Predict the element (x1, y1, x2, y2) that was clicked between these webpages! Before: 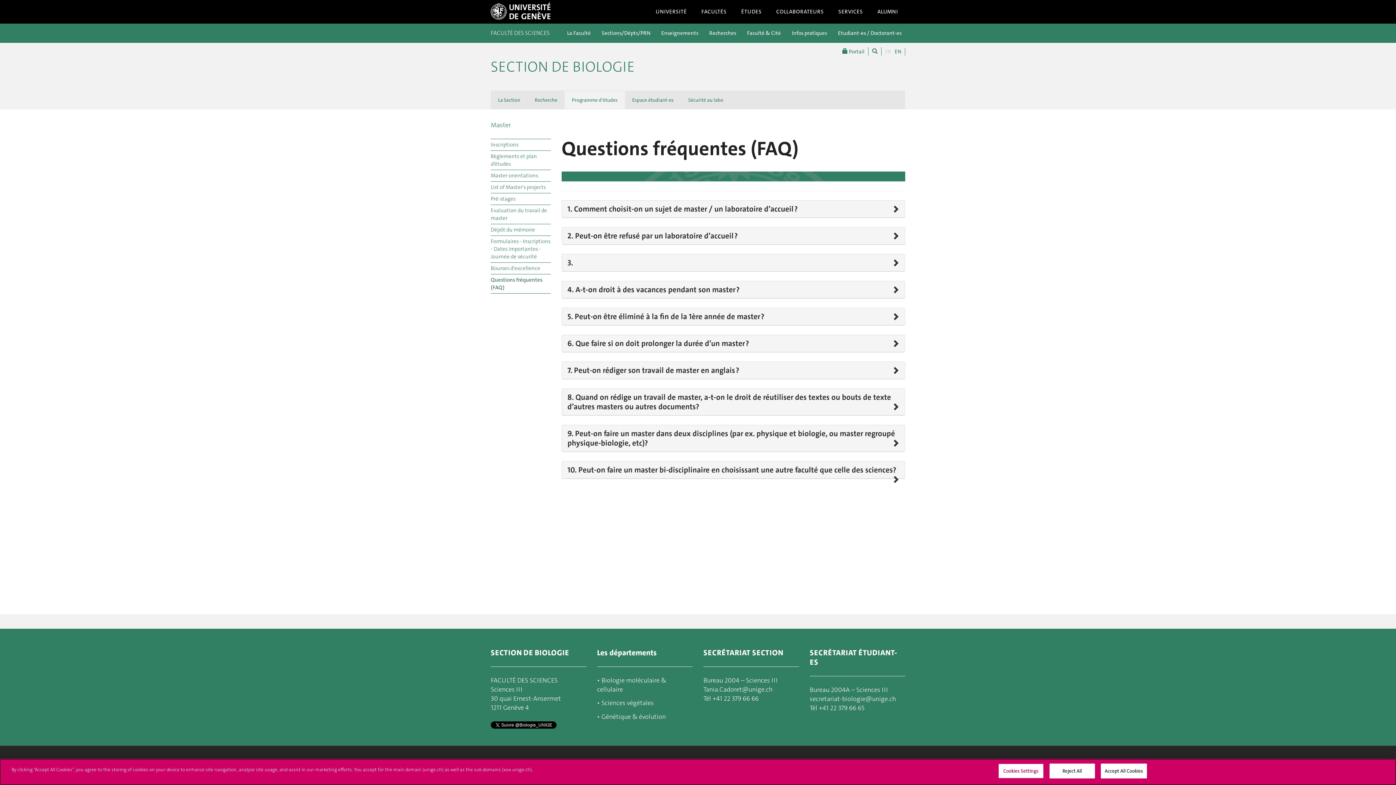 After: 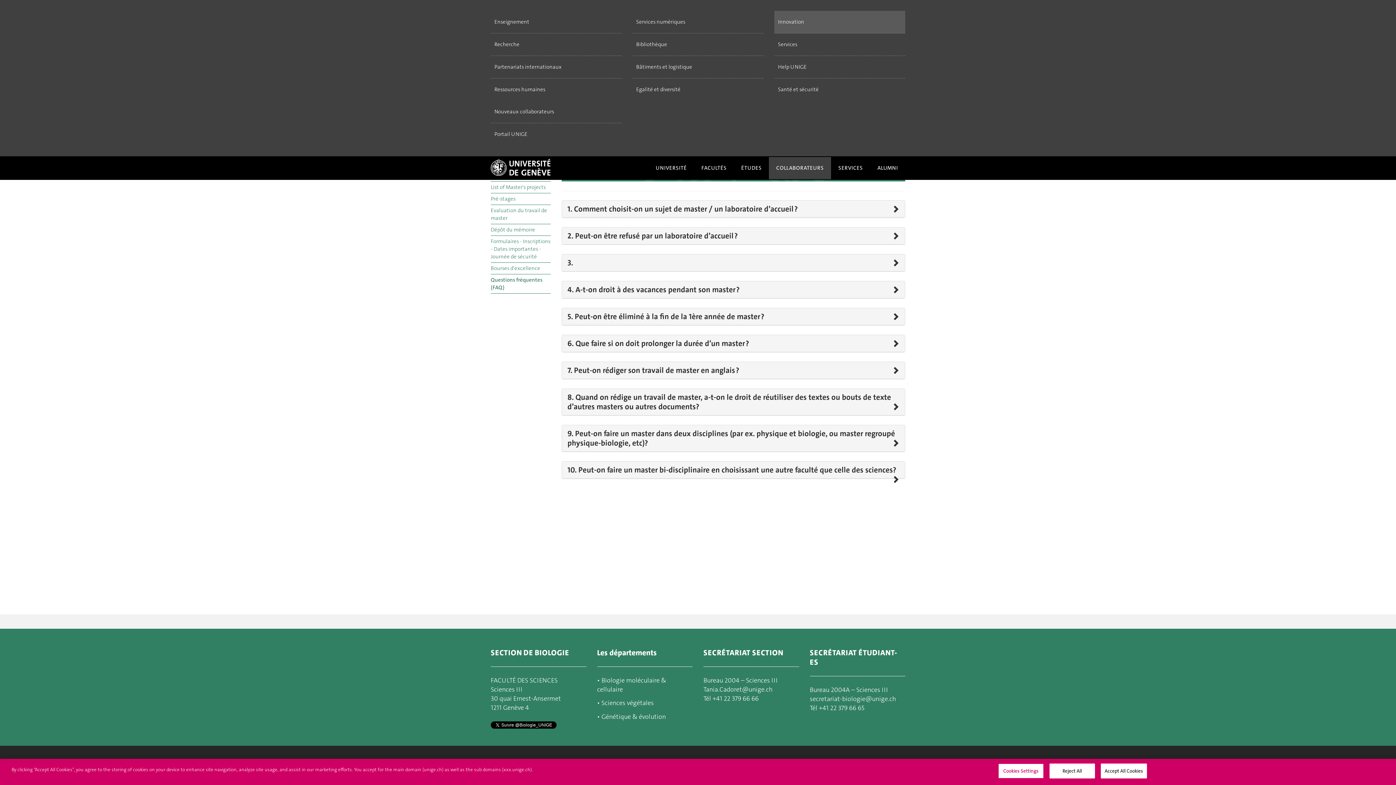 Action: bbox: (769, 0, 831, 22) label: COLLABORATEURS